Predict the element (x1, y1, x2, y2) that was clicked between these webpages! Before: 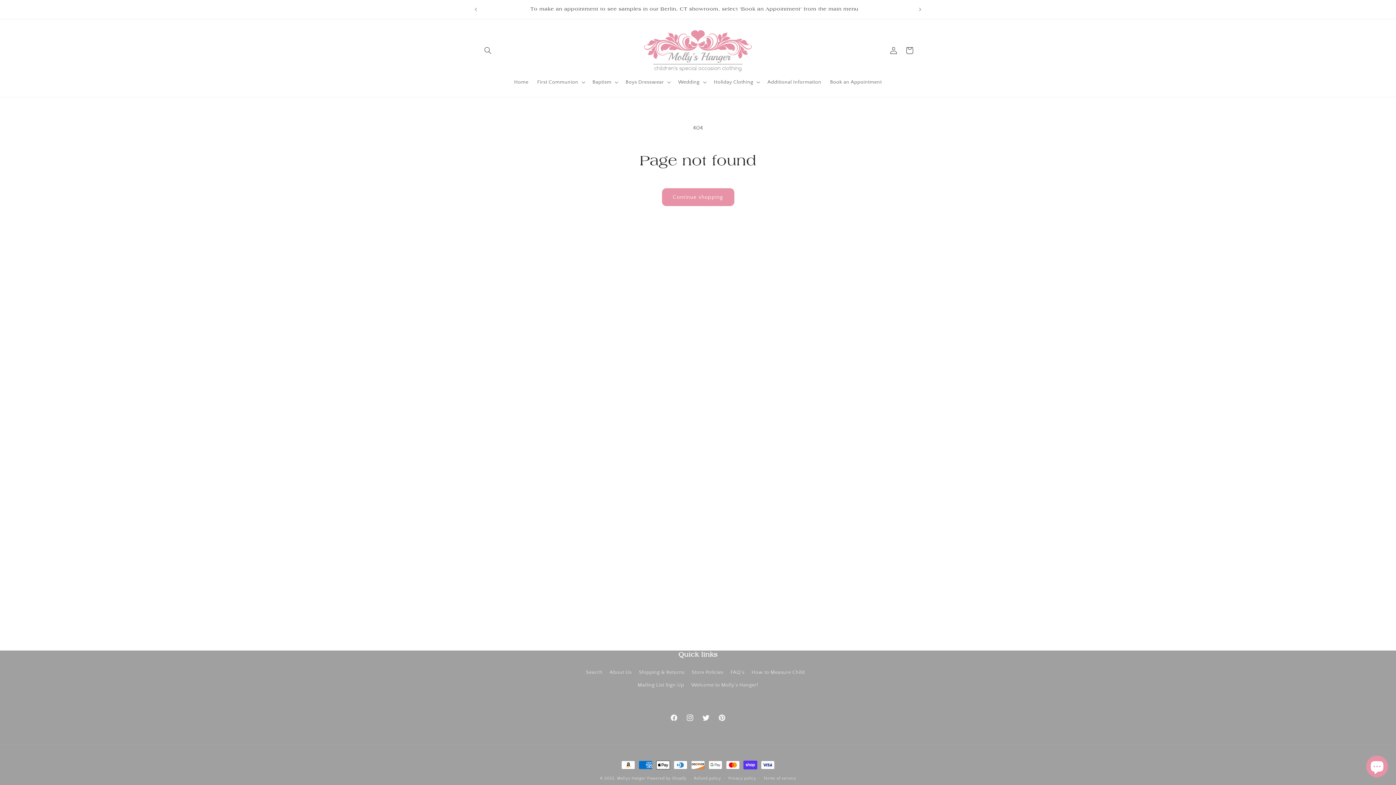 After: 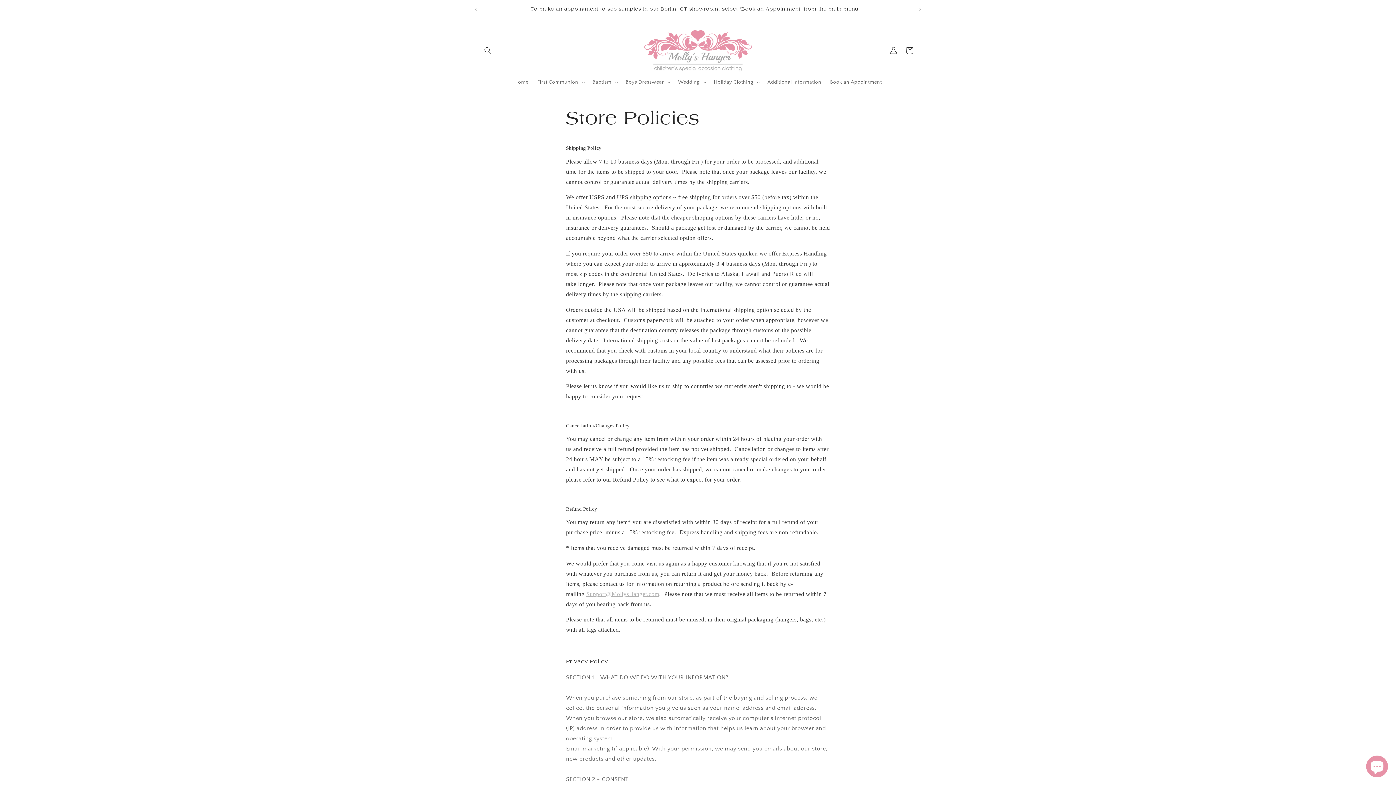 Action: label: Store Policies bbox: (691, 666, 723, 679)